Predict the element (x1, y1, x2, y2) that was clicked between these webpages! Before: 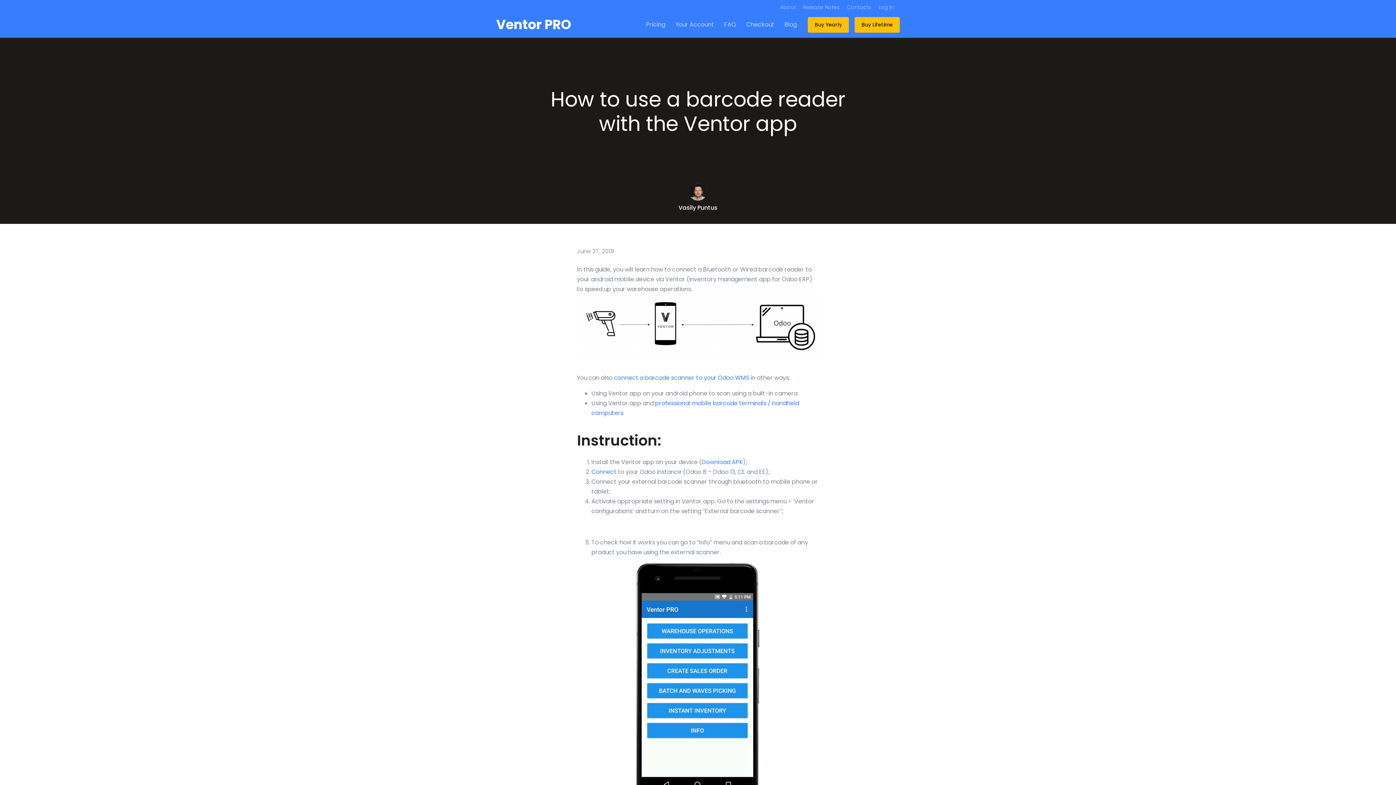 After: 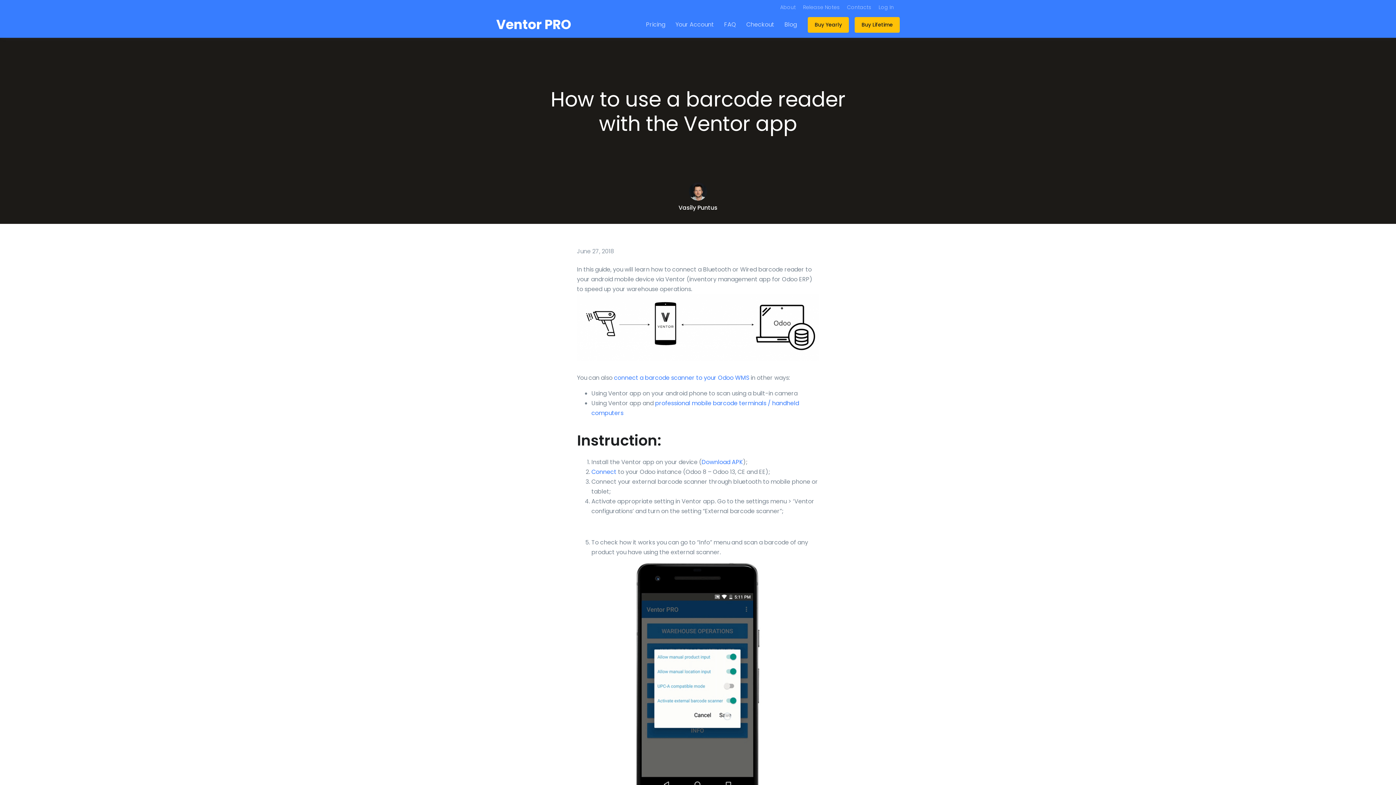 Action: label: June 27, 2018 bbox: (577, 247, 614, 255)